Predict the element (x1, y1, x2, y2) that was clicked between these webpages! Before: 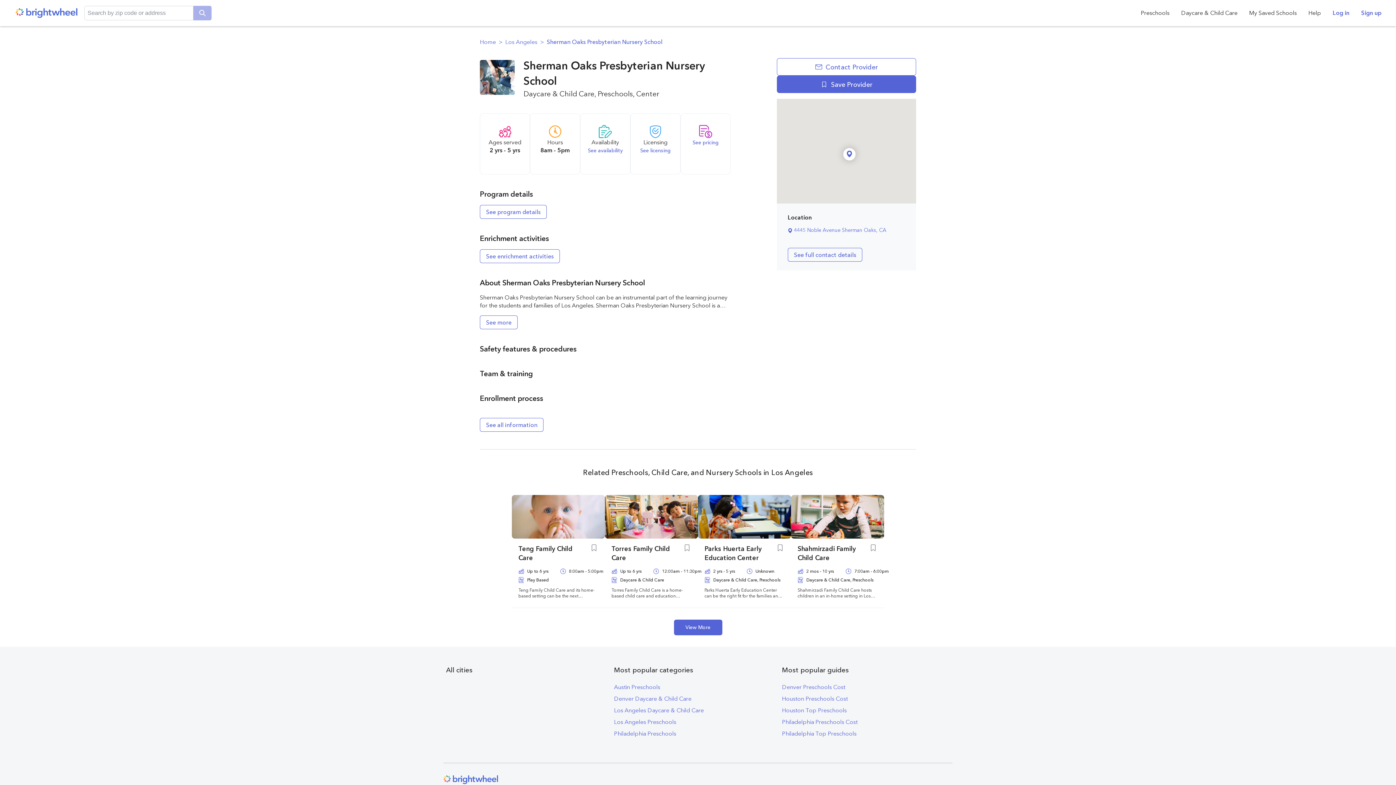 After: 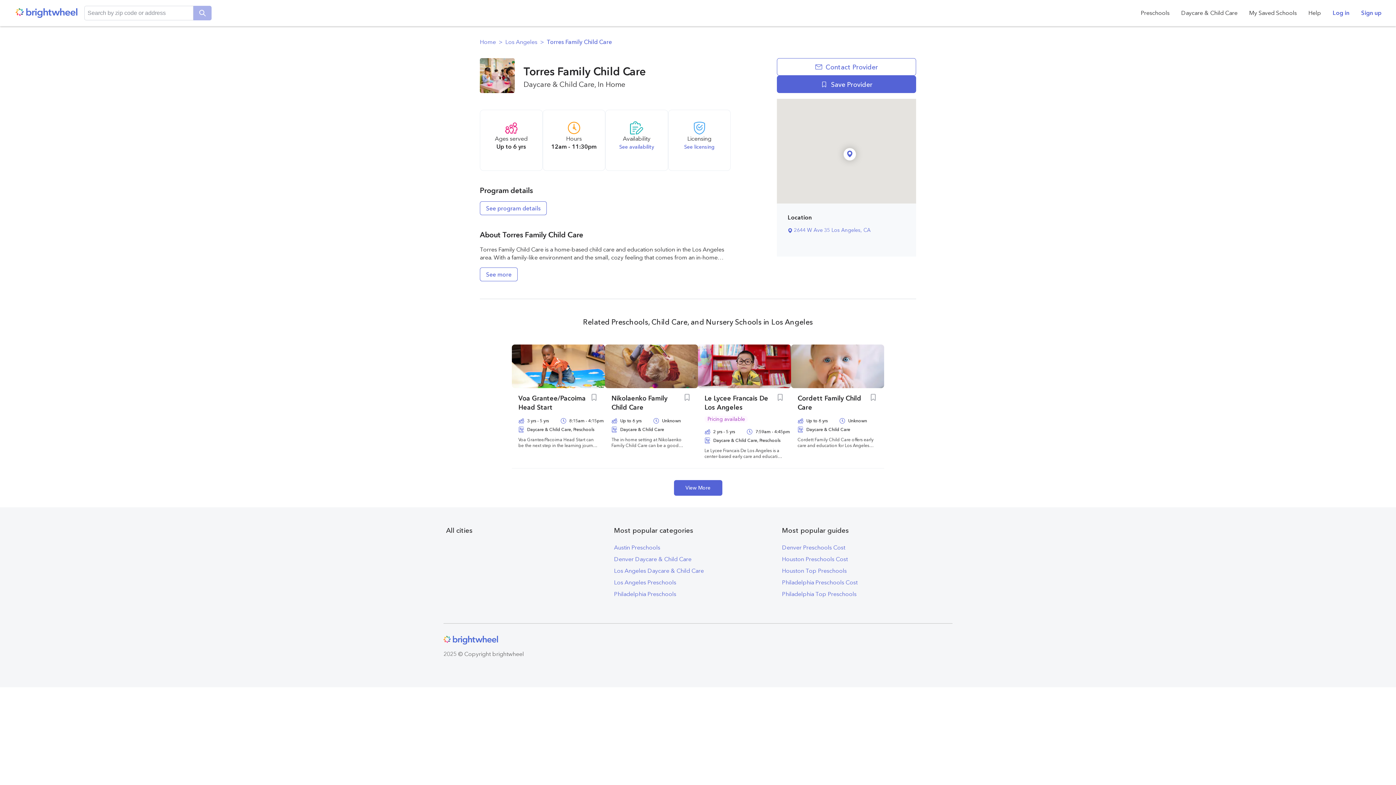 Action: bbox: (611, 544, 680, 562) label: Torres Family Child Care